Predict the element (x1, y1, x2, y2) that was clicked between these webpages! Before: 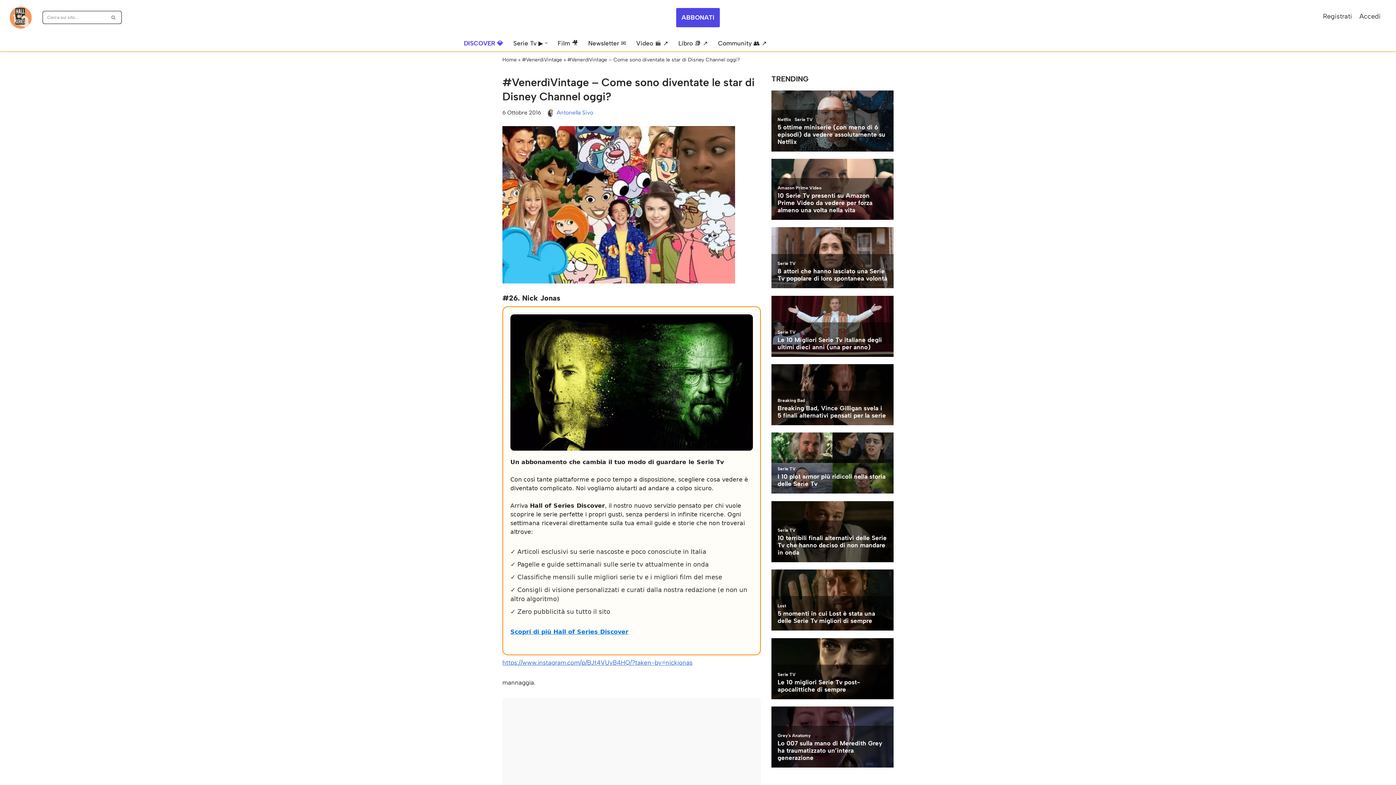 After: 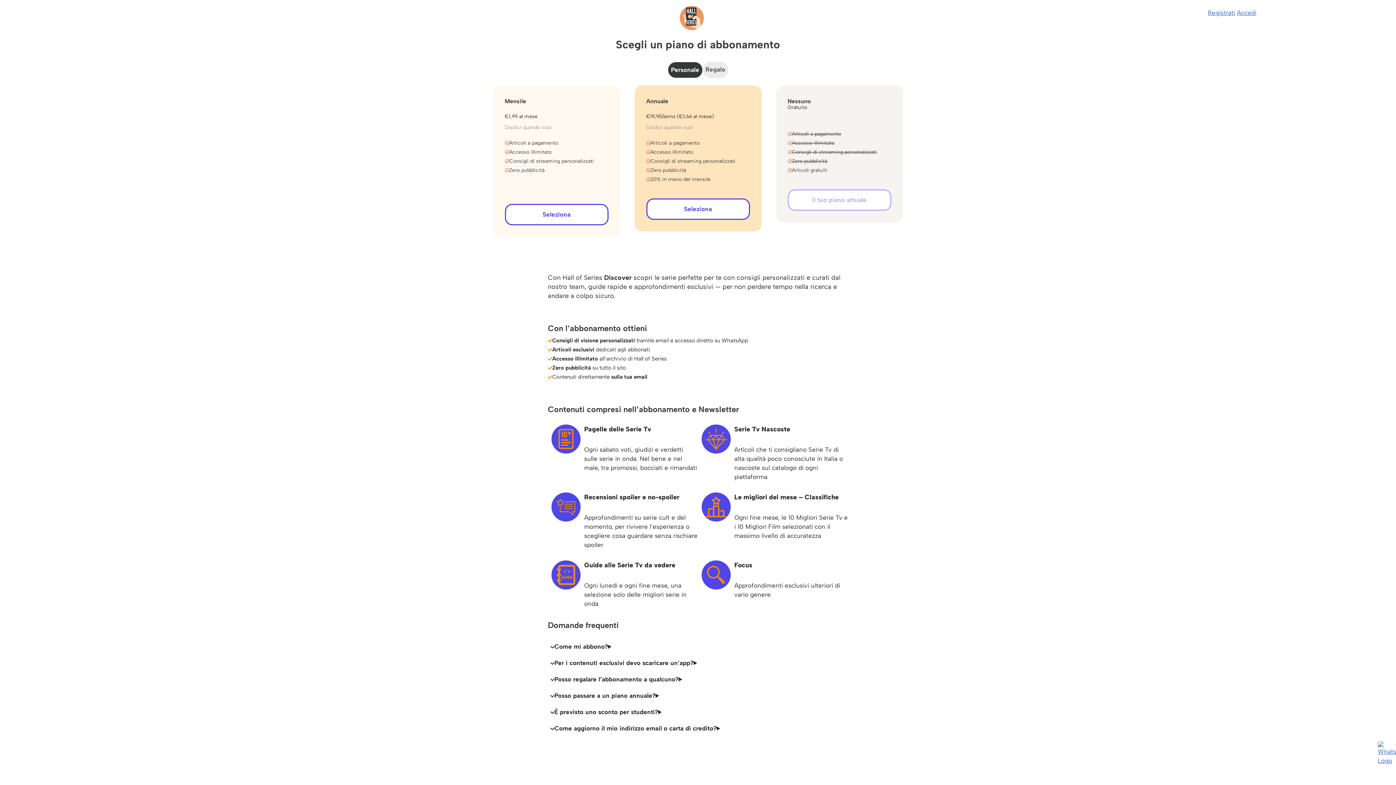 Action: bbox: (676, 7, 720, 27) label: ABBONATI